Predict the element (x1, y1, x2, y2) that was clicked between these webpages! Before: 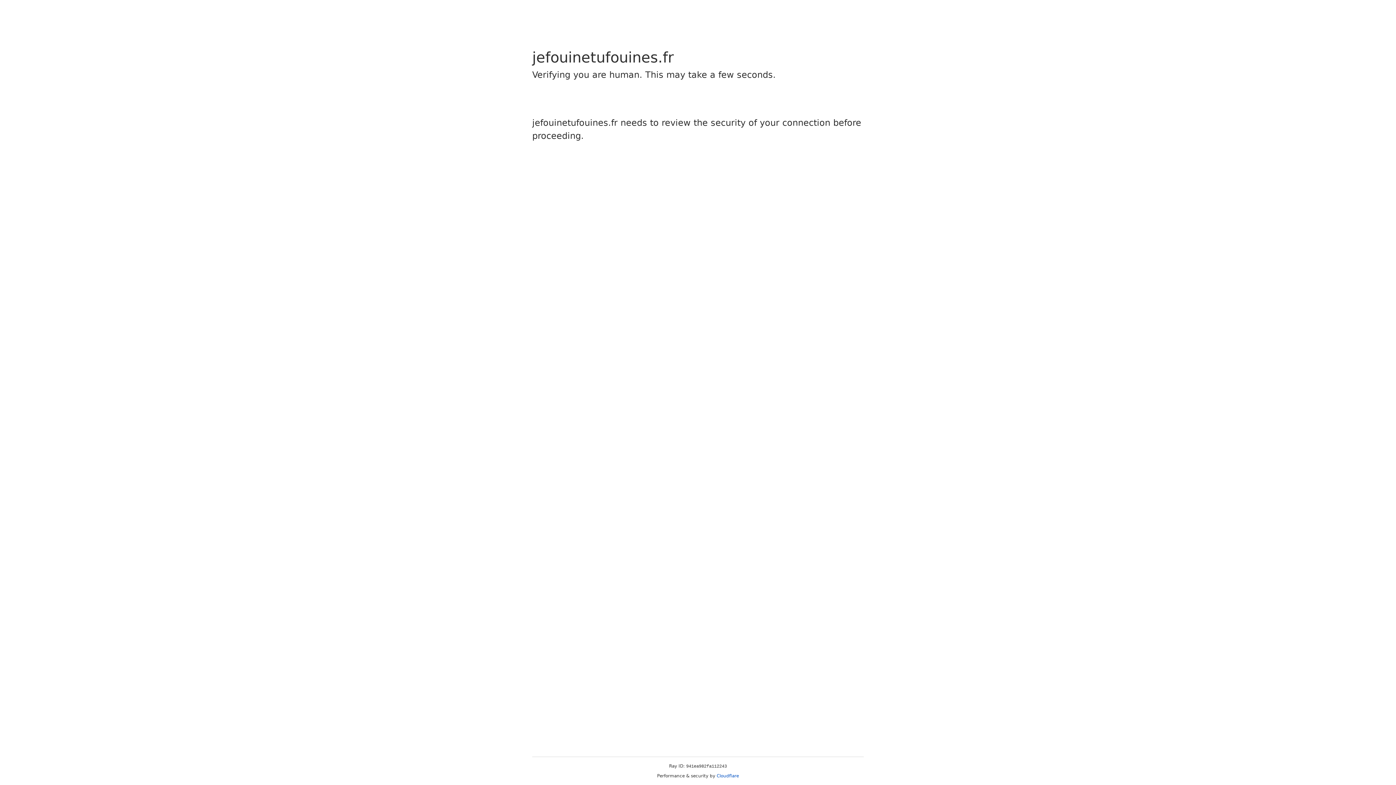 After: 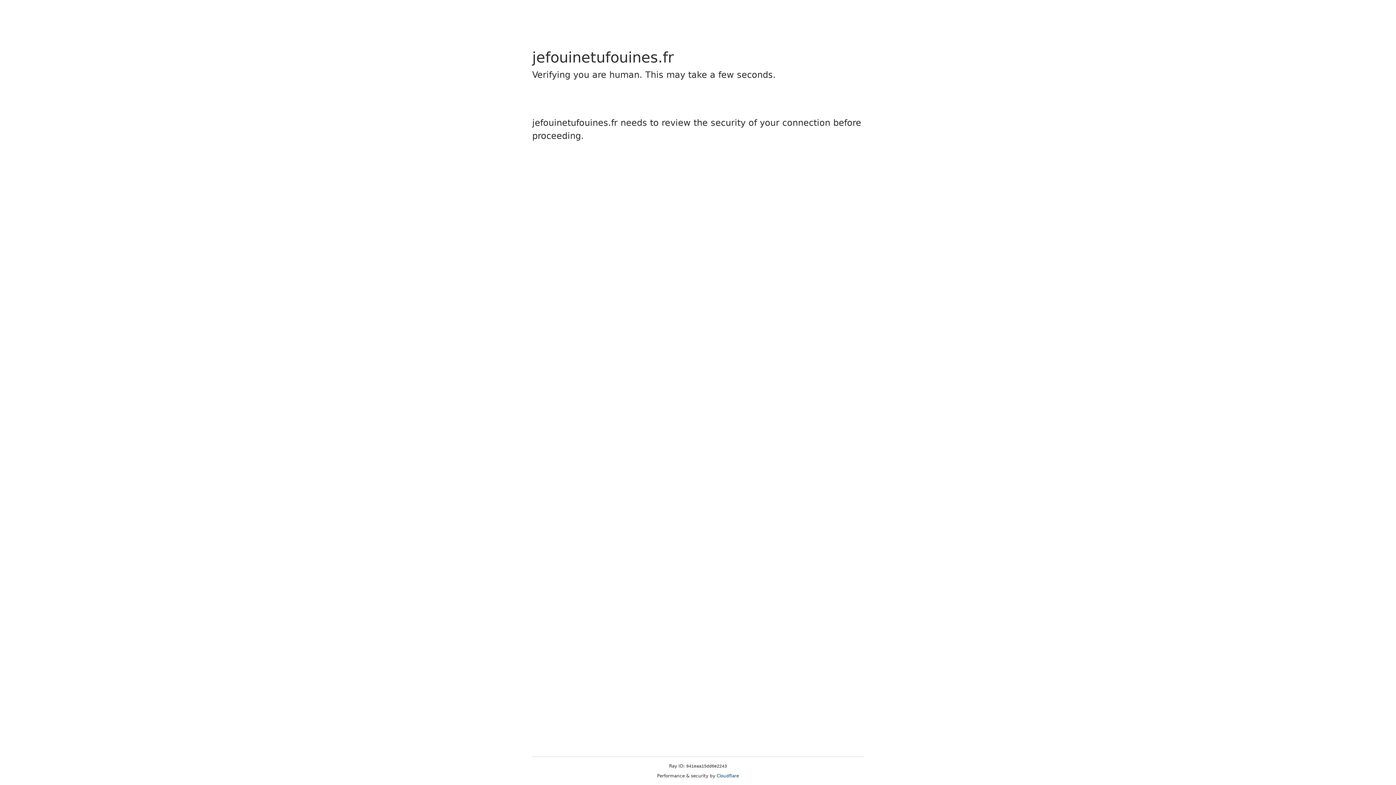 Action: label: Cloudflare bbox: (716, 773, 739, 778)